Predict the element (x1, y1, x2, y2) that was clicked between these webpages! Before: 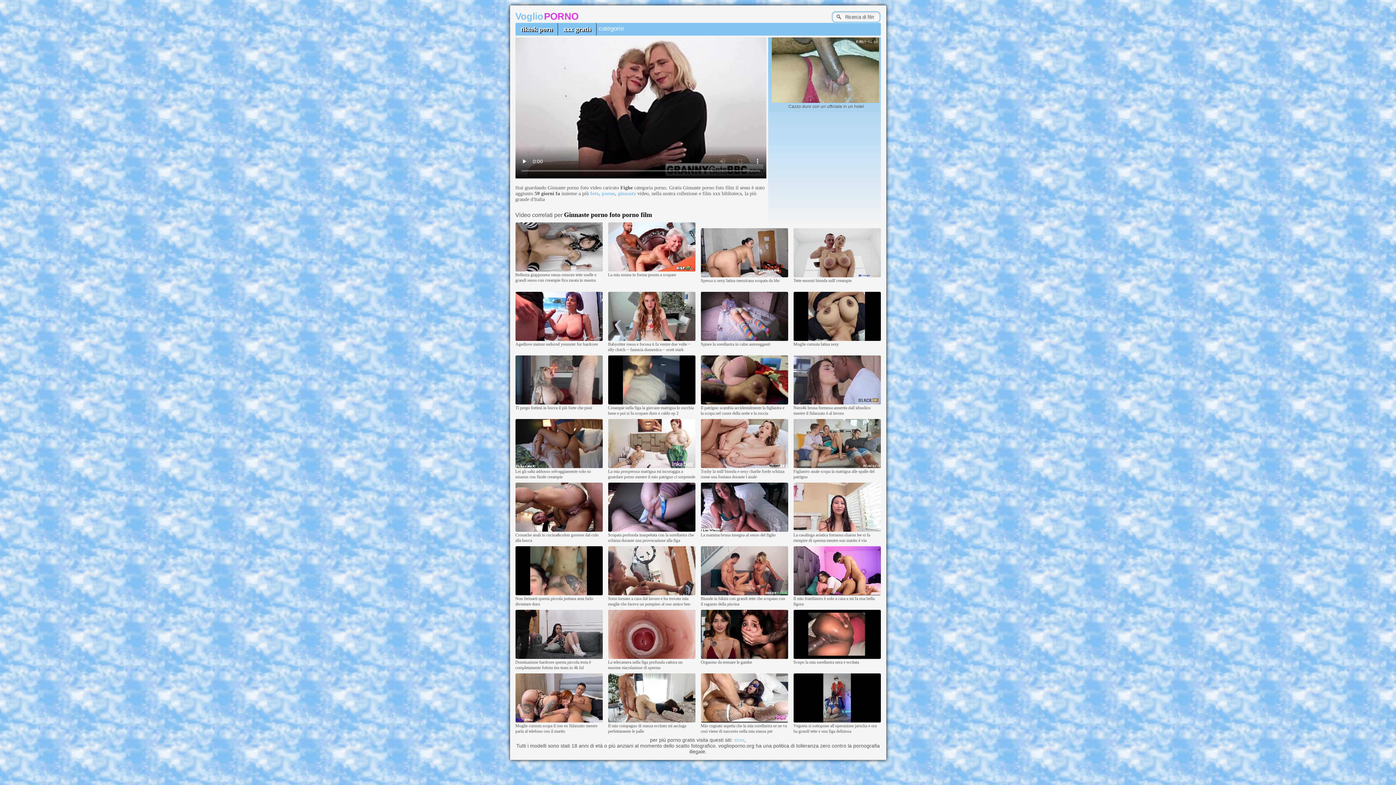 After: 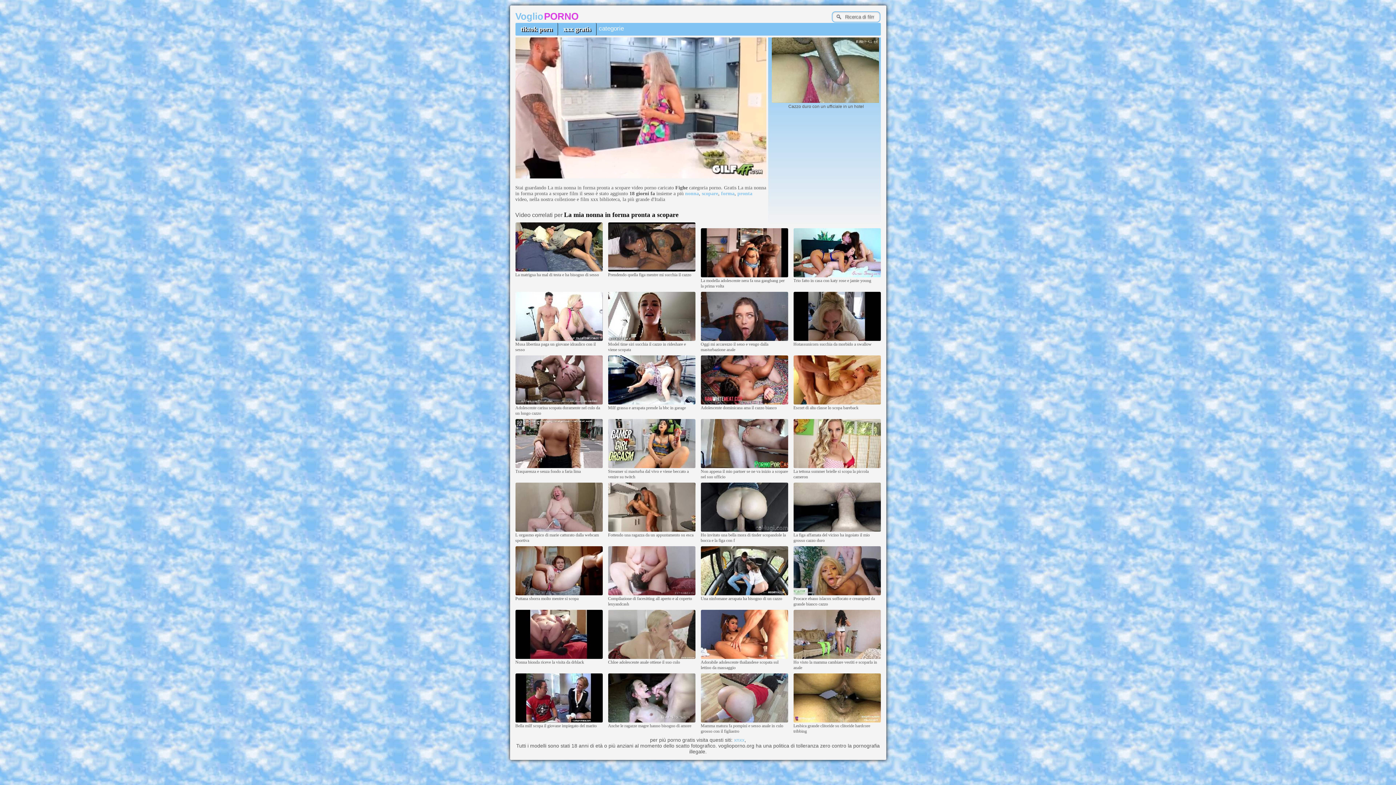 Action: bbox: (608, 267, 695, 272)